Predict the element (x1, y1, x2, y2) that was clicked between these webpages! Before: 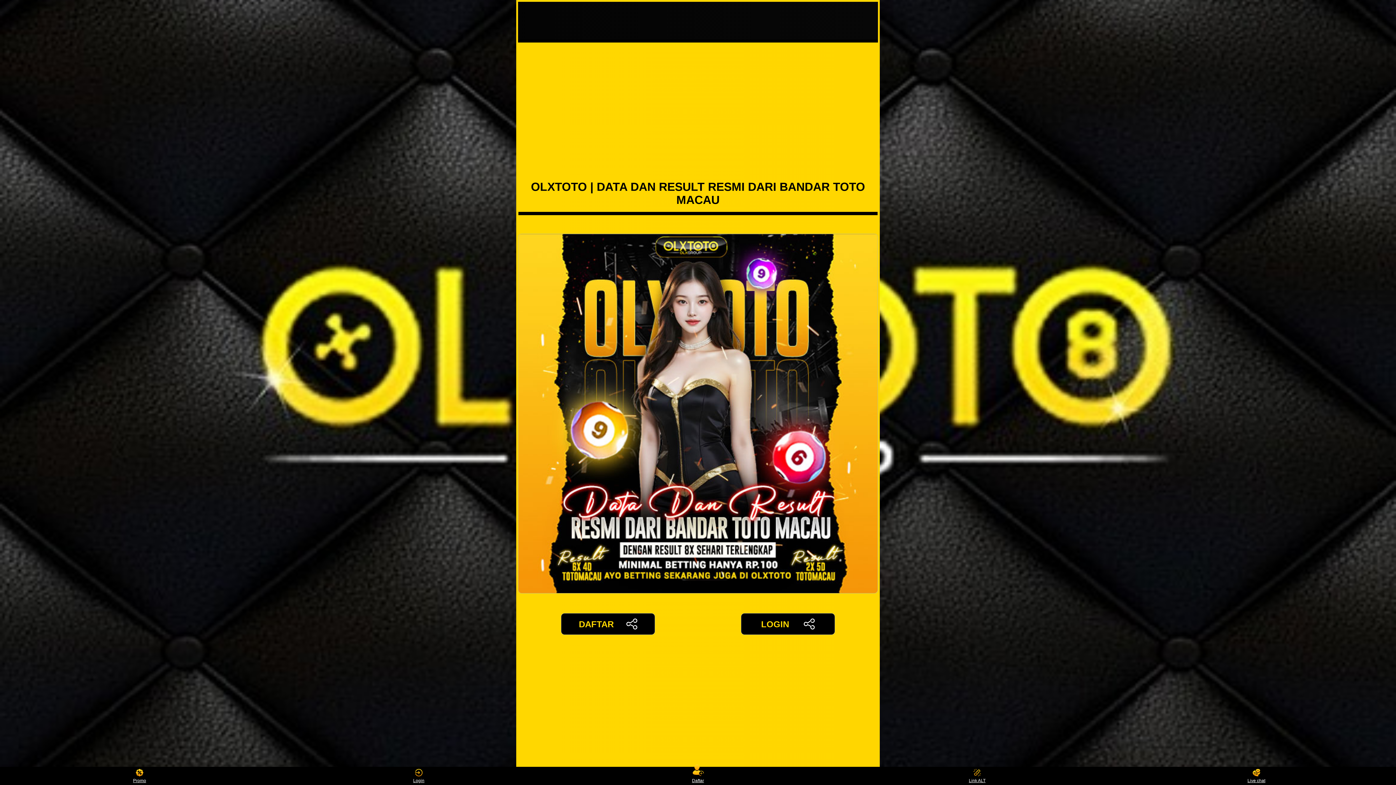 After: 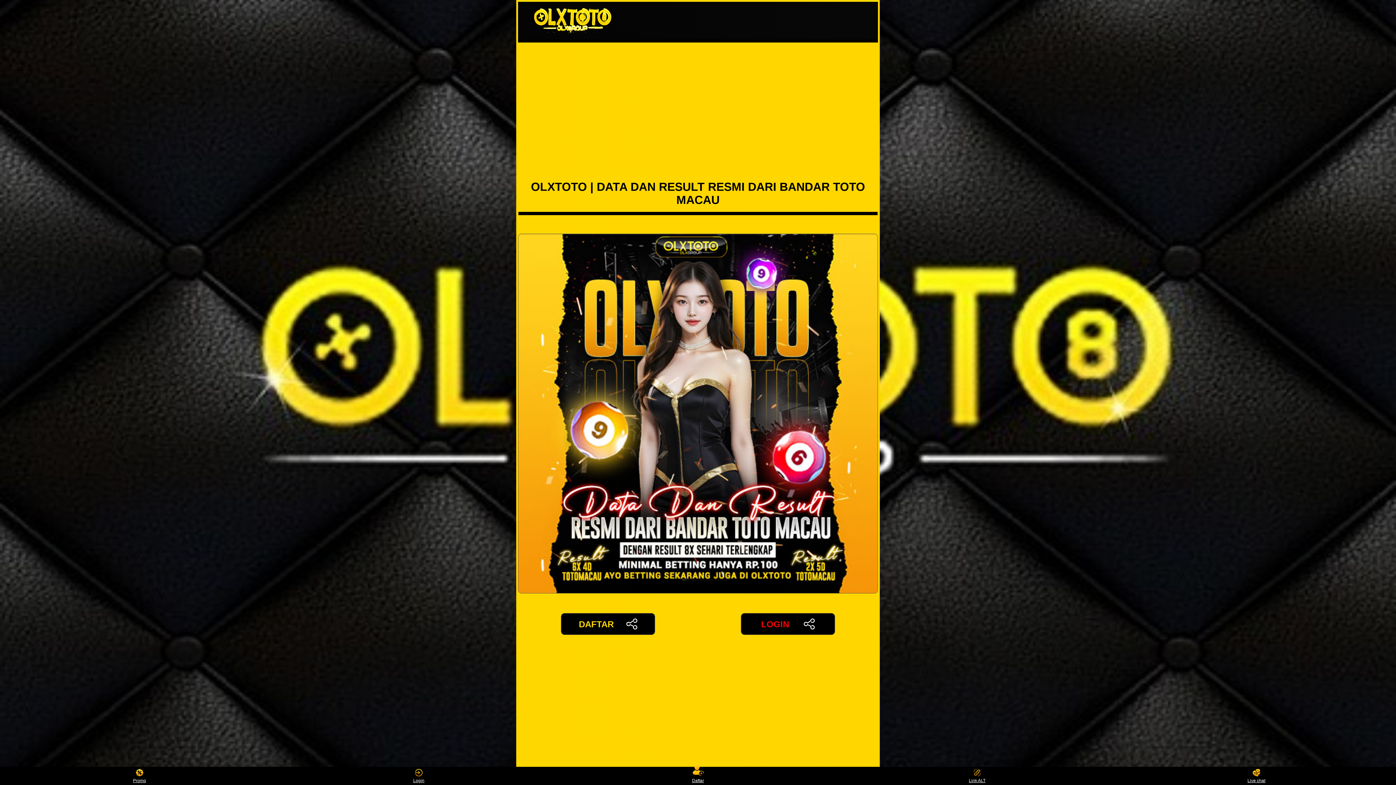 Action: label: LOGIN bbox: (741, 613, 835, 635)